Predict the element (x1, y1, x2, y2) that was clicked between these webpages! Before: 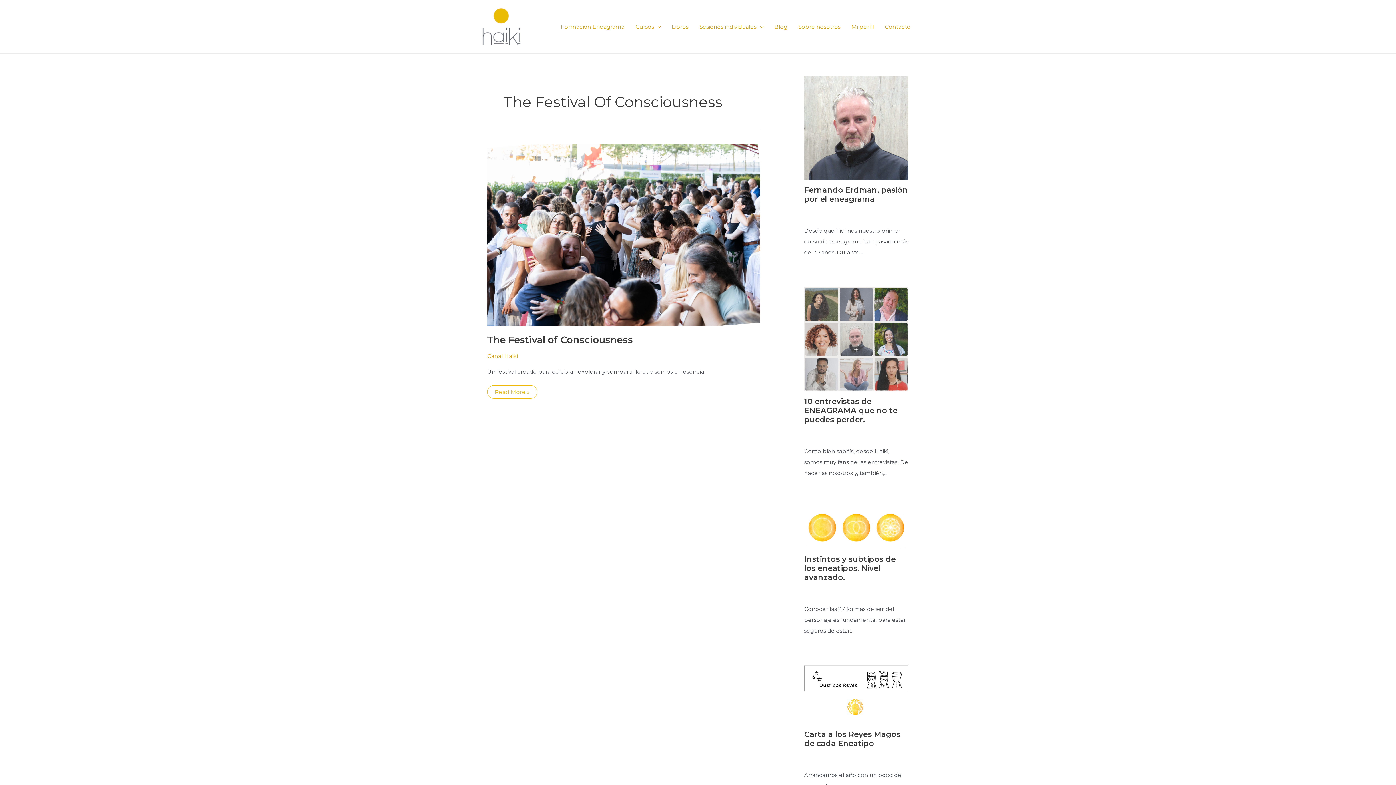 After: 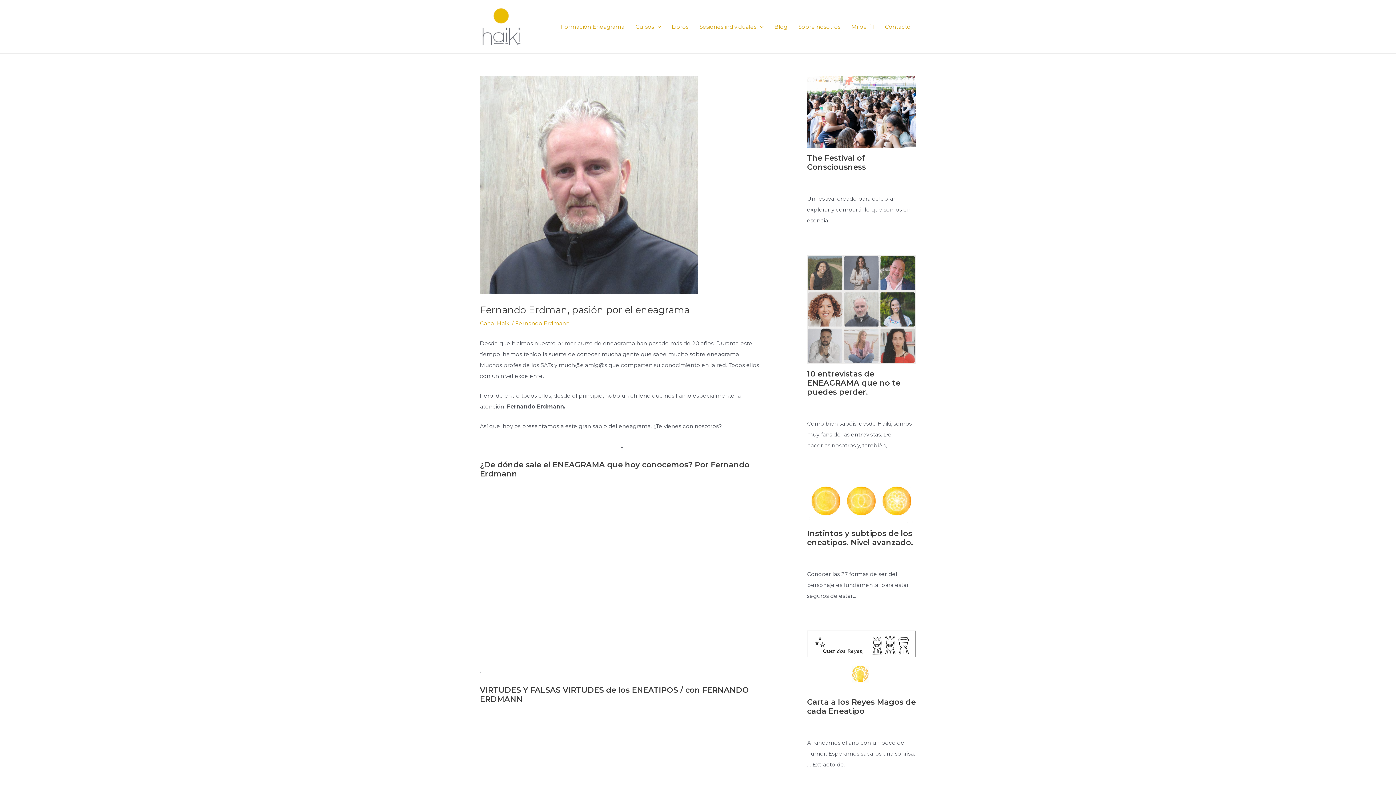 Action: bbox: (804, 75, 908, 180)